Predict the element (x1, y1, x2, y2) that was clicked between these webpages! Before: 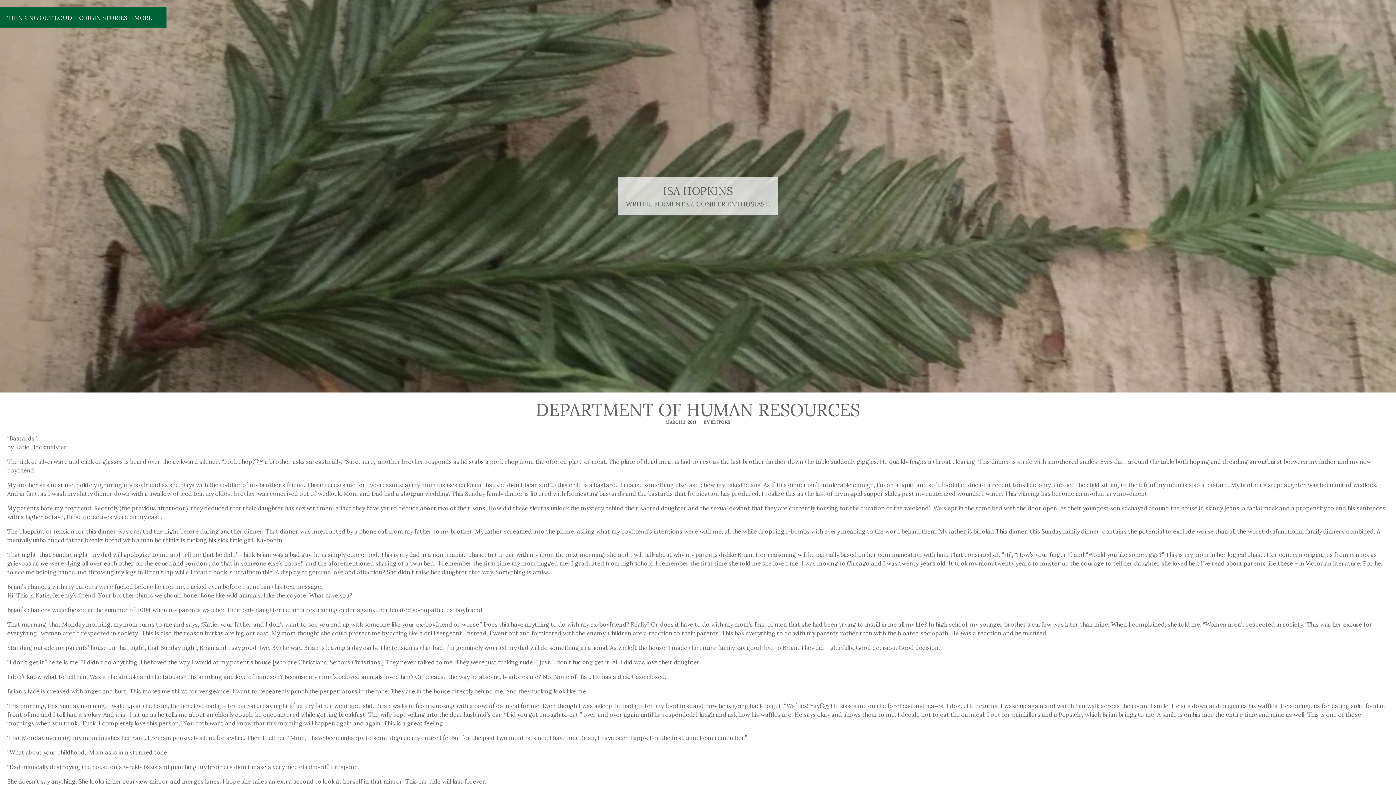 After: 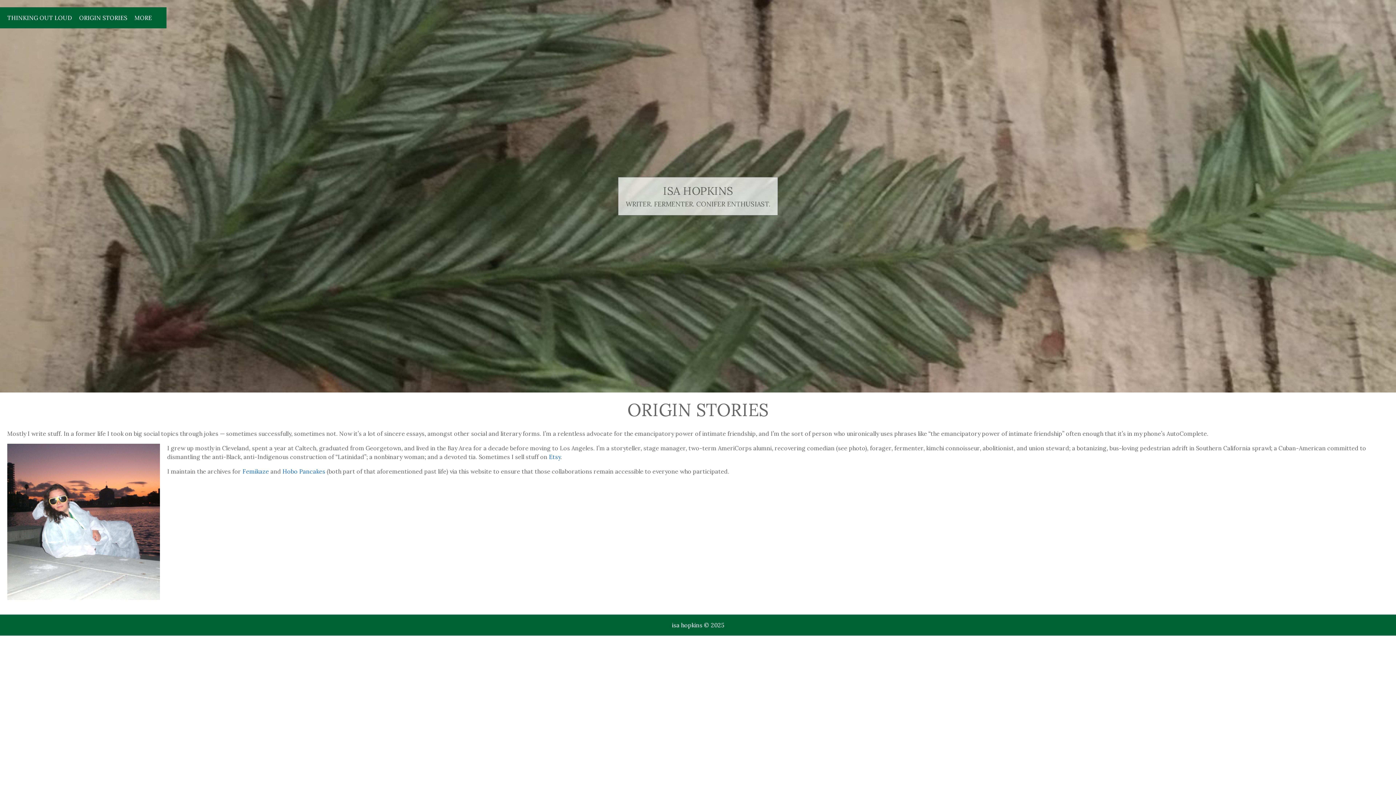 Action: bbox: (79, 14, 127, 21) label: ORIGIN STORIES